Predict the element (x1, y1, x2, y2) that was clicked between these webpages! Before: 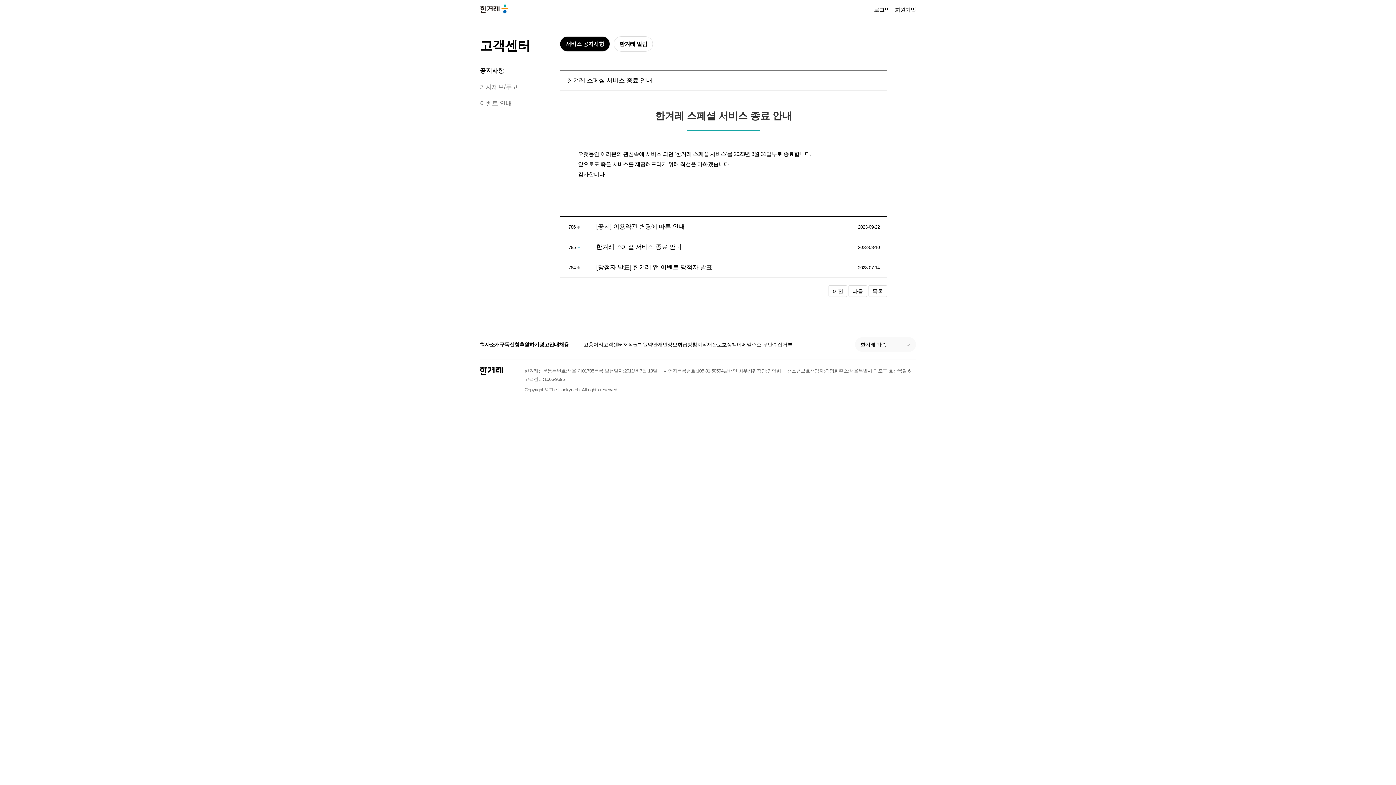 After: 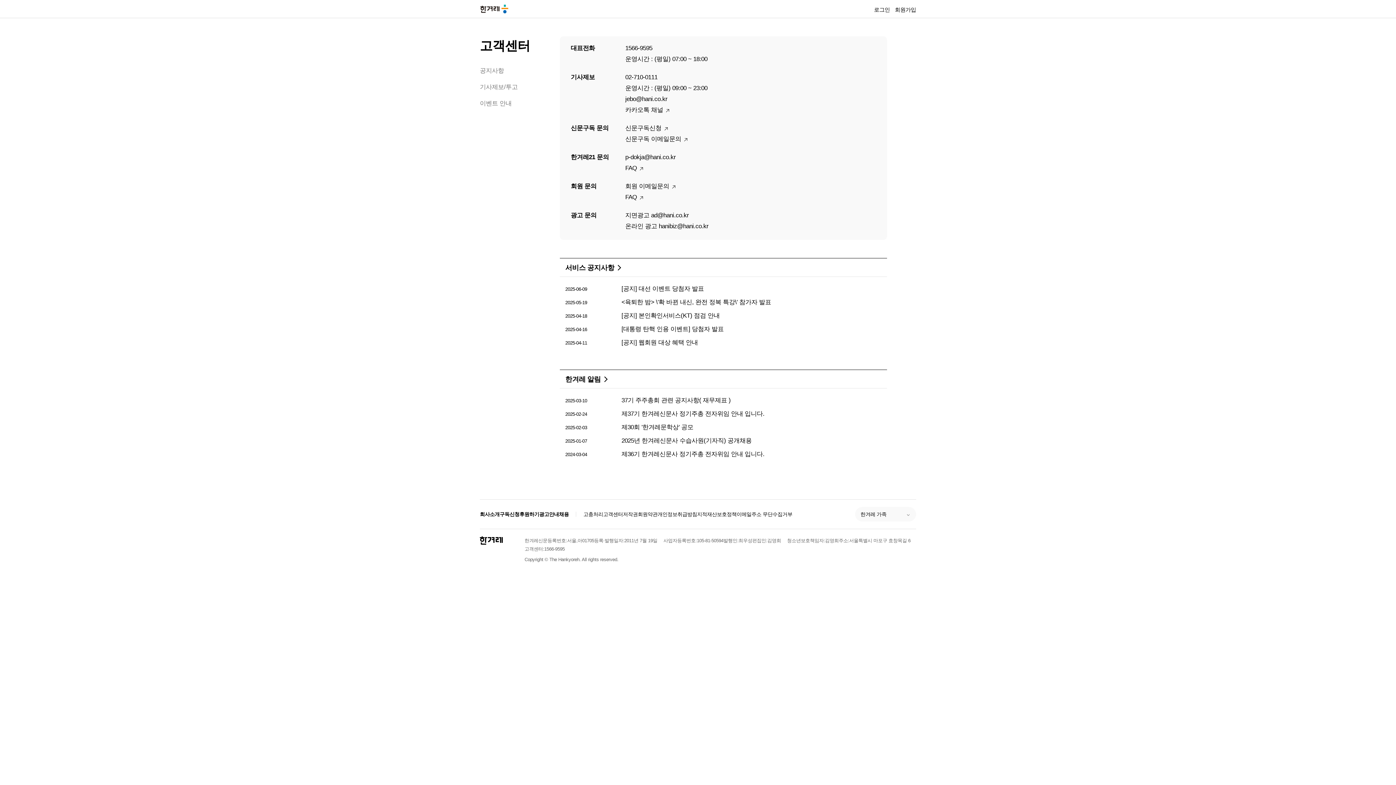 Action: bbox: (603, 340, 623, 348) label: 고객센터